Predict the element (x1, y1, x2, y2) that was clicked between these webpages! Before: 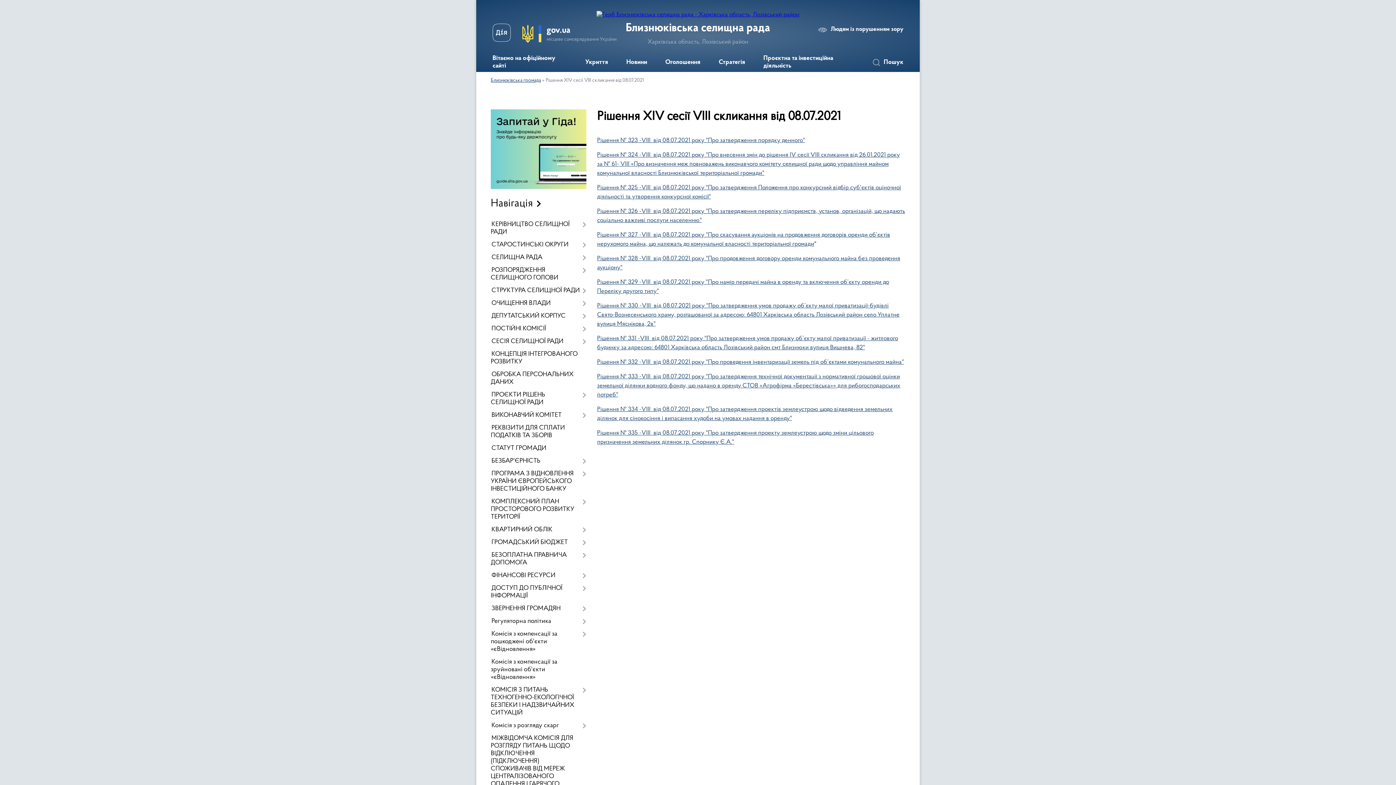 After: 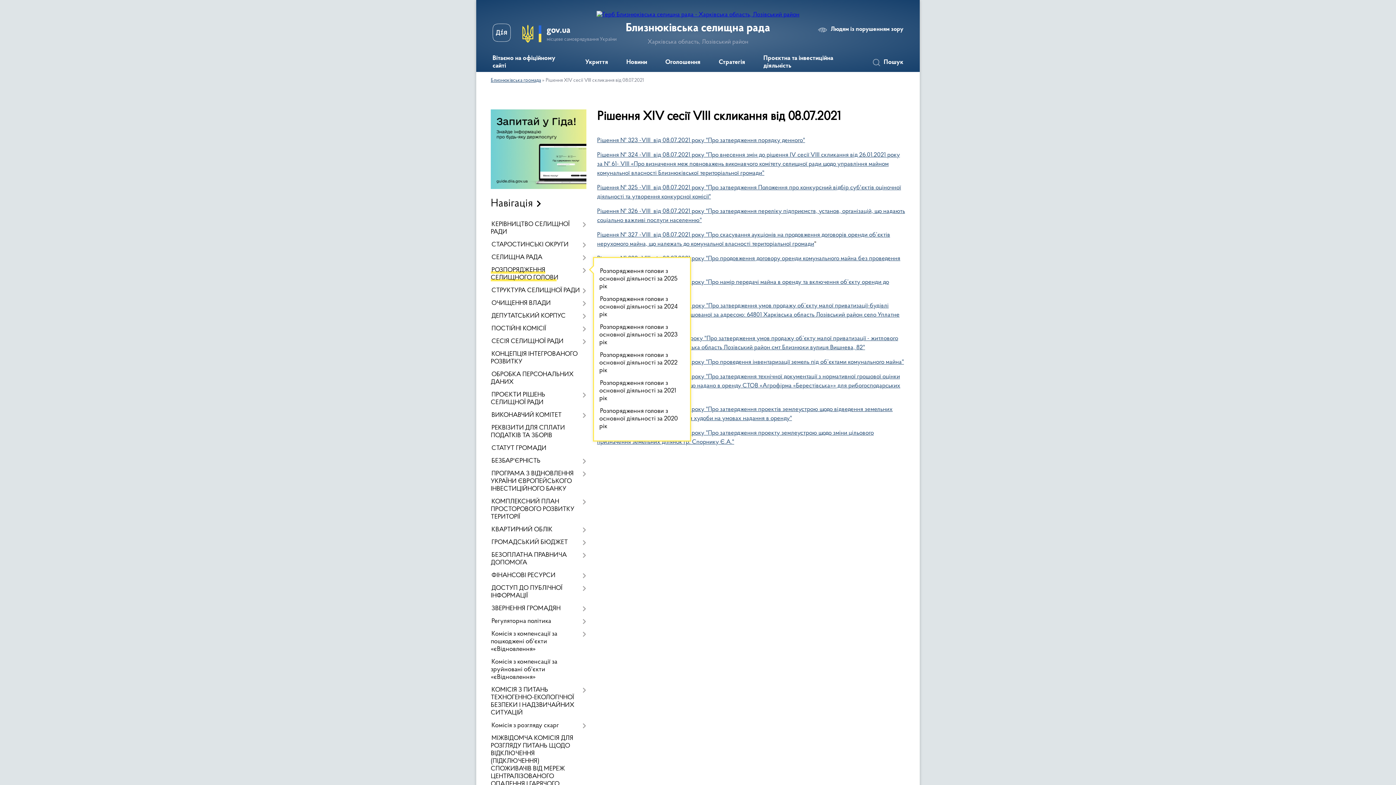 Action: bbox: (490, 264, 586, 284) label: РОЗПОРЯДЖЕННЯ СЕЛИЩНОГО ГОЛОВИ